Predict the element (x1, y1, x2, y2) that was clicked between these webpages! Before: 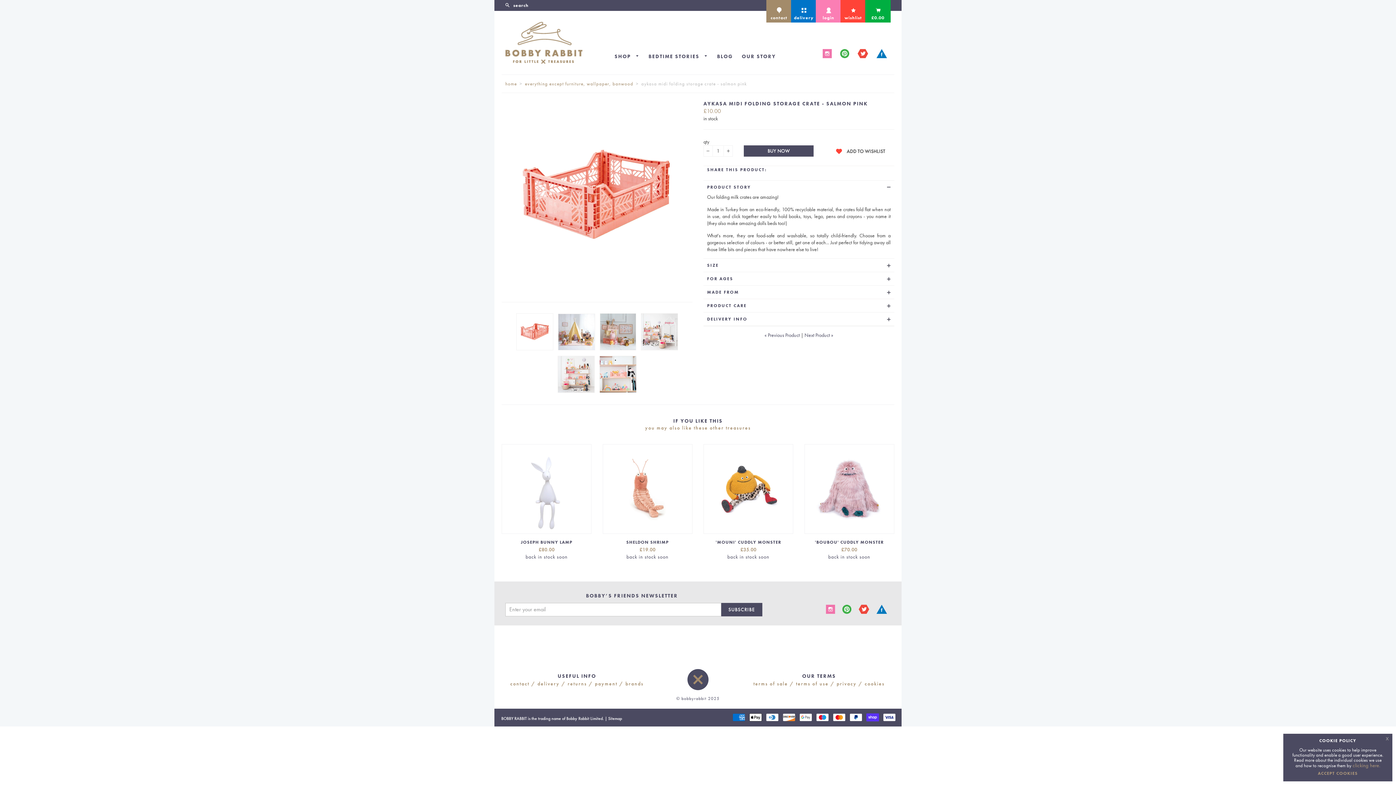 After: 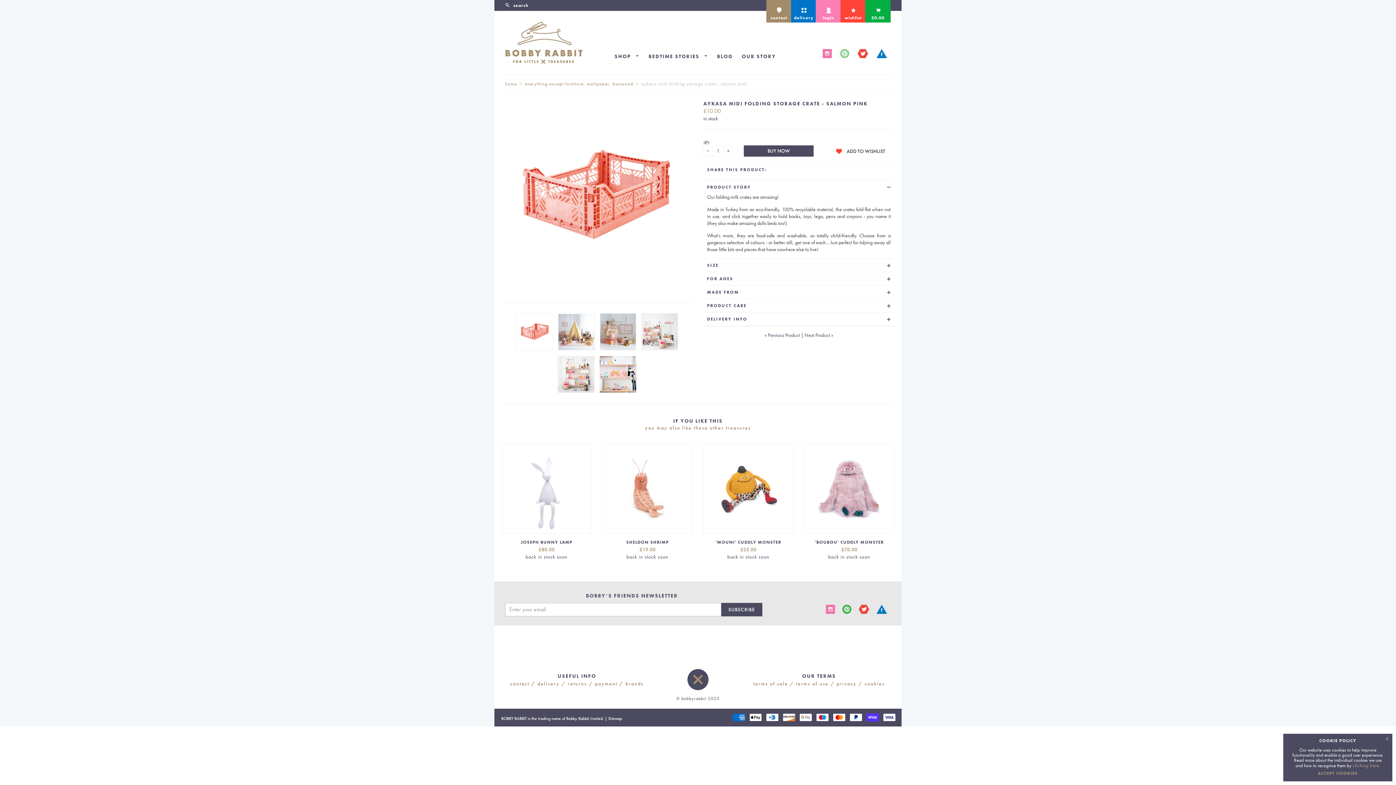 Action: bbox: (840, 60, 849, 71)